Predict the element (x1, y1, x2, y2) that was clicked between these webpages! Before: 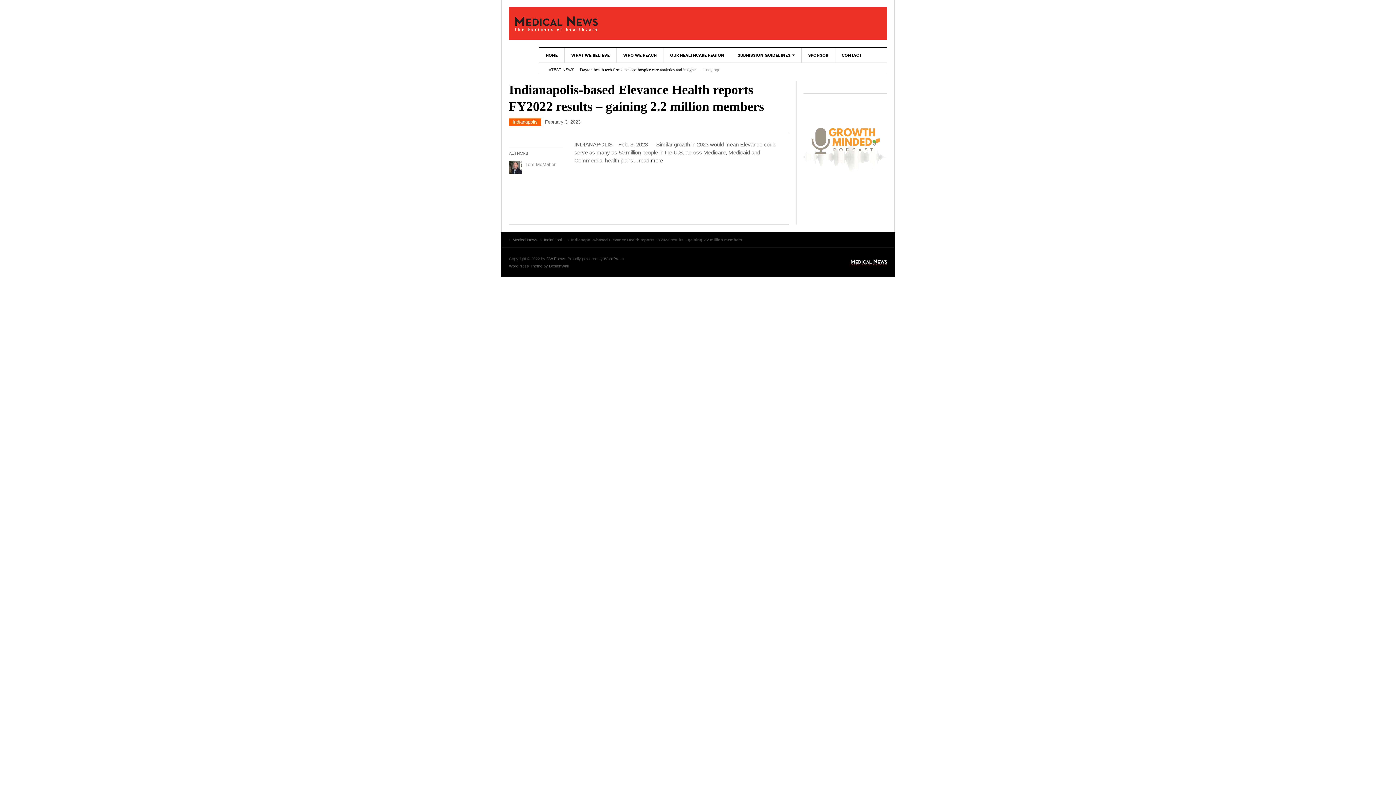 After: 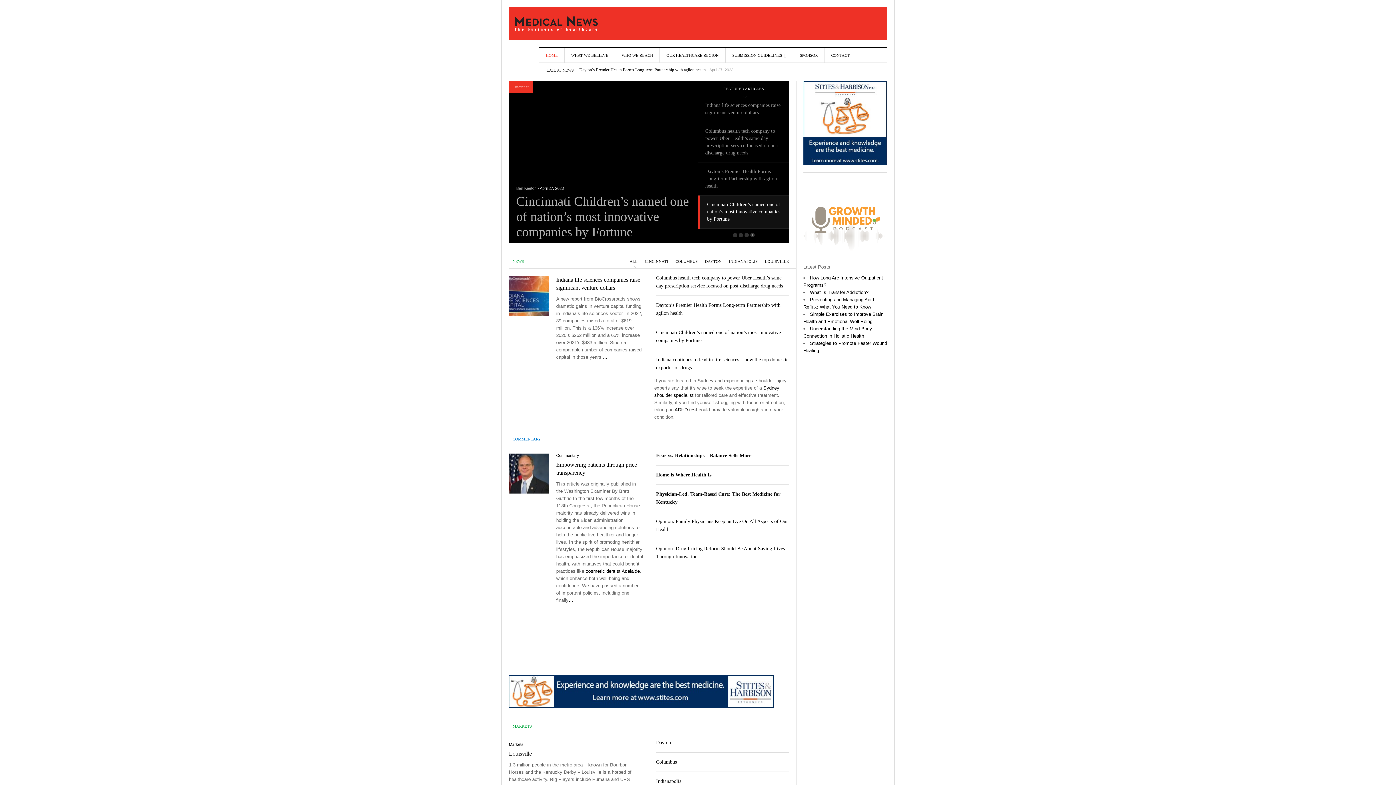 Action: bbox: (514, 7, 598, 40) label: Medical News